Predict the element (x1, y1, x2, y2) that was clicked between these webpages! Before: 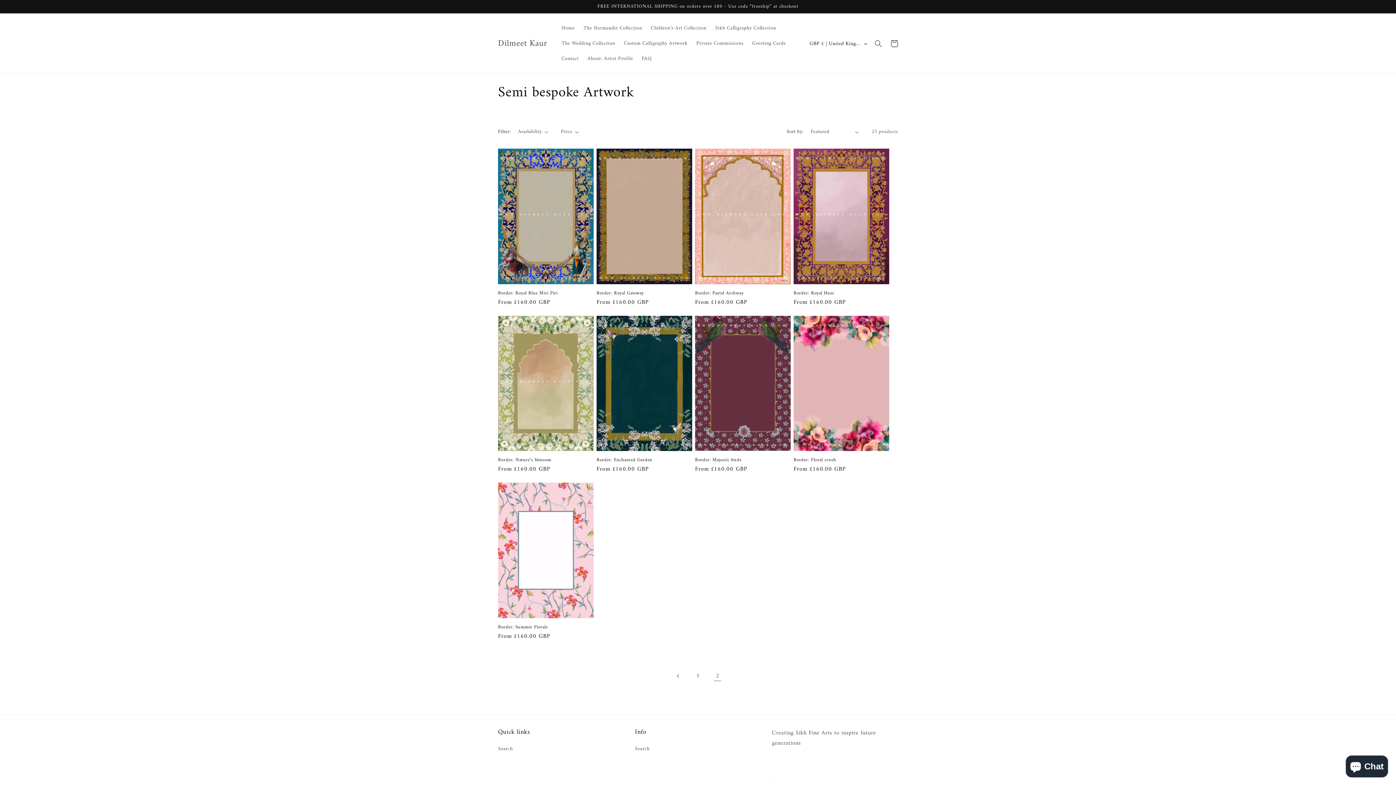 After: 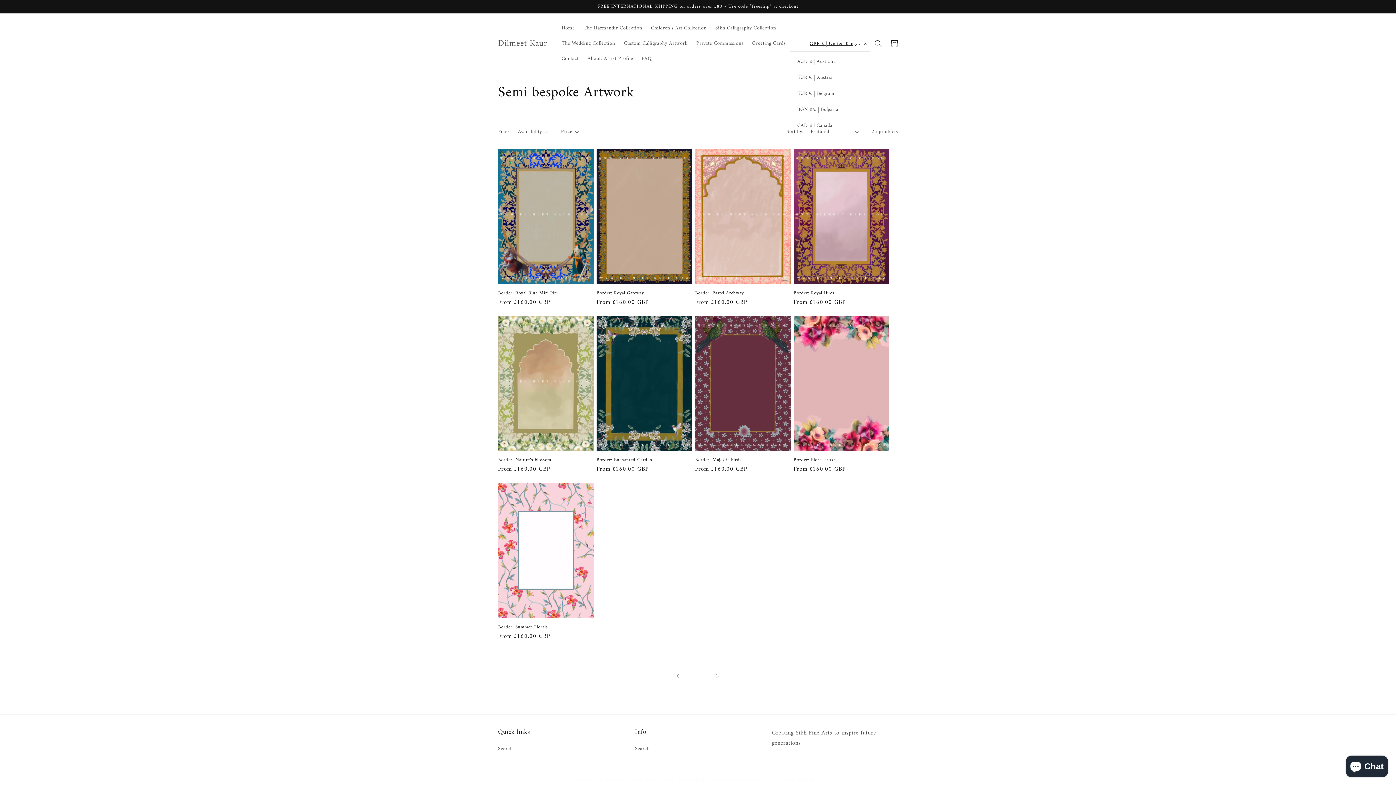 Action: label: GBP £ | United Kingdom bbox: (805, 36, 870, 51)